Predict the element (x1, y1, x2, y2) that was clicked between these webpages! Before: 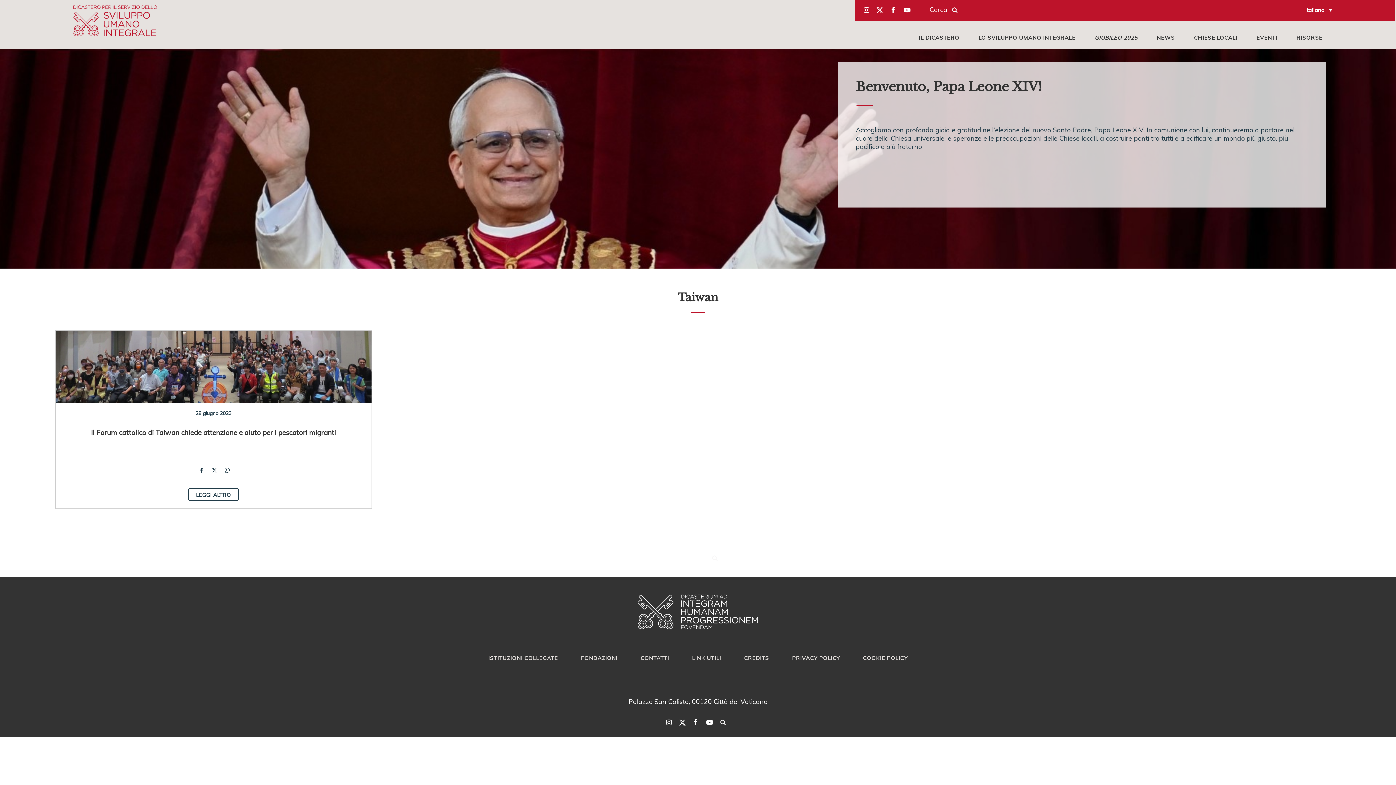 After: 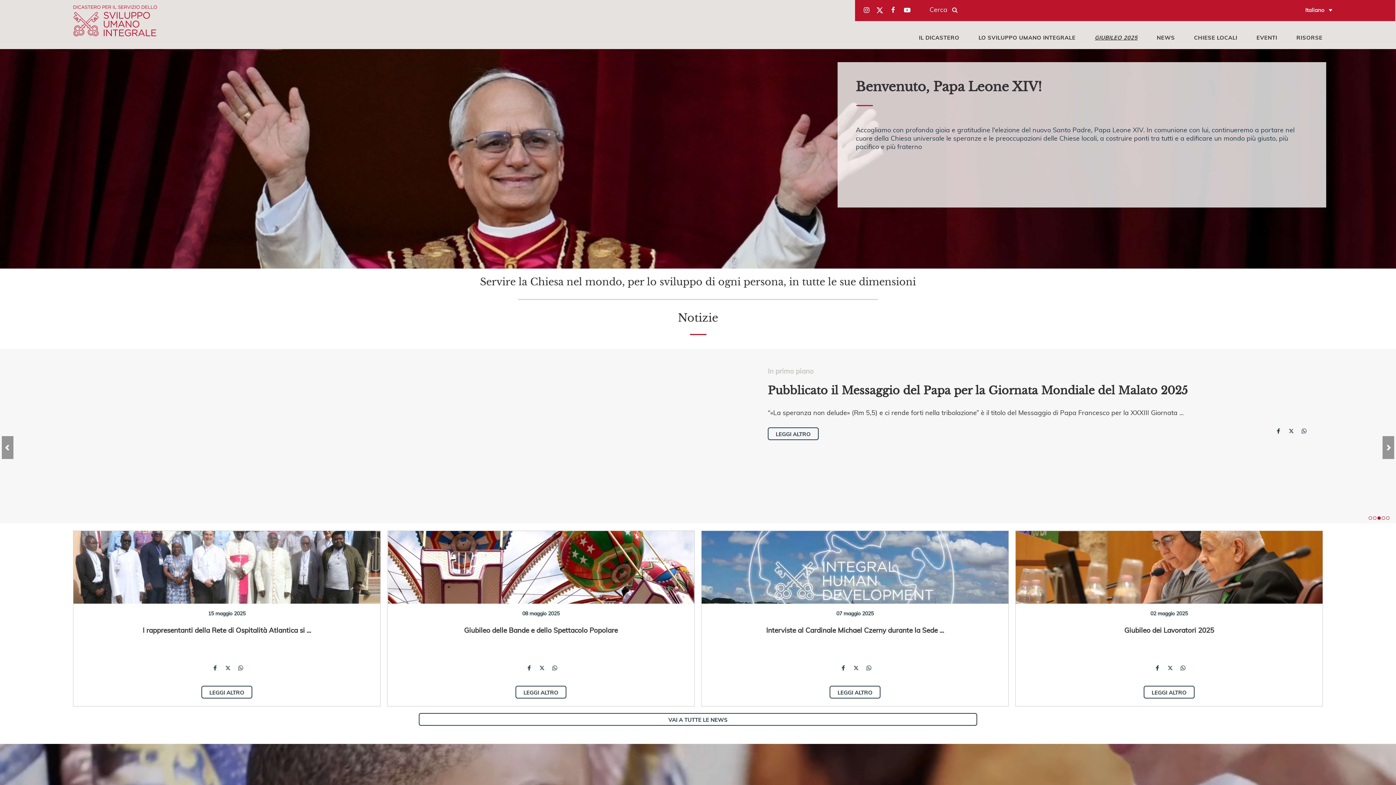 Action: bbox: (73, 15, 157, 24)